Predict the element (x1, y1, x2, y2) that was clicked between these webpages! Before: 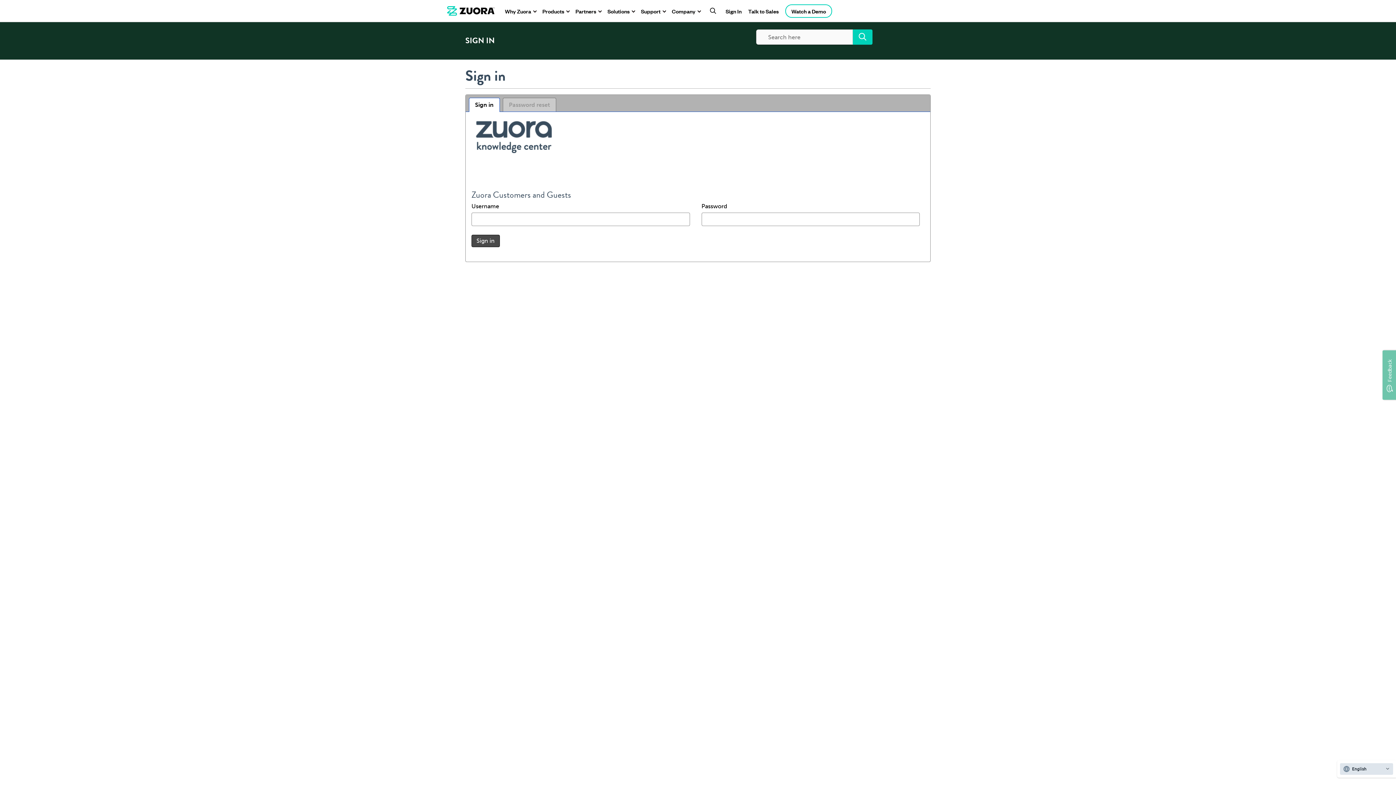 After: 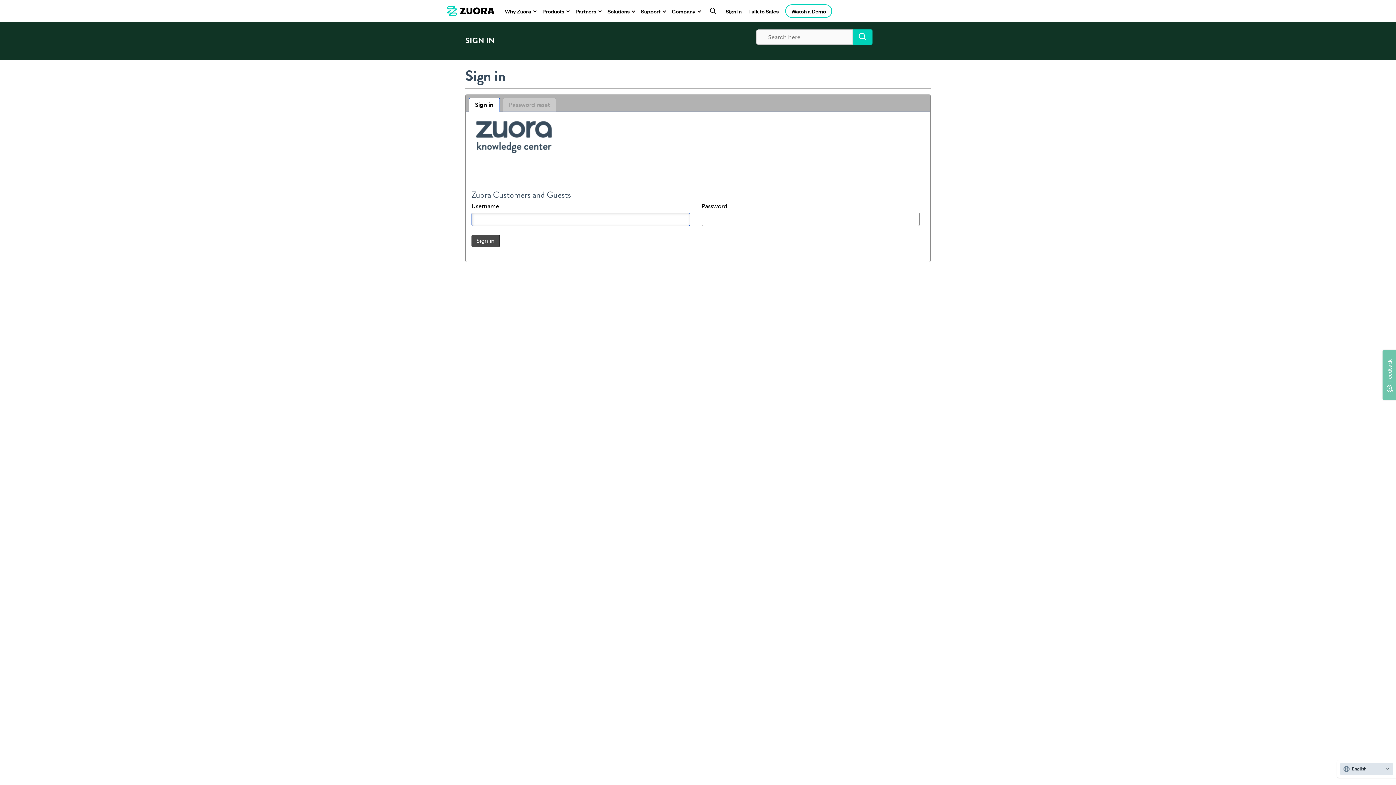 Action: label: Sign in bbox: (469, 98, 499, 111)